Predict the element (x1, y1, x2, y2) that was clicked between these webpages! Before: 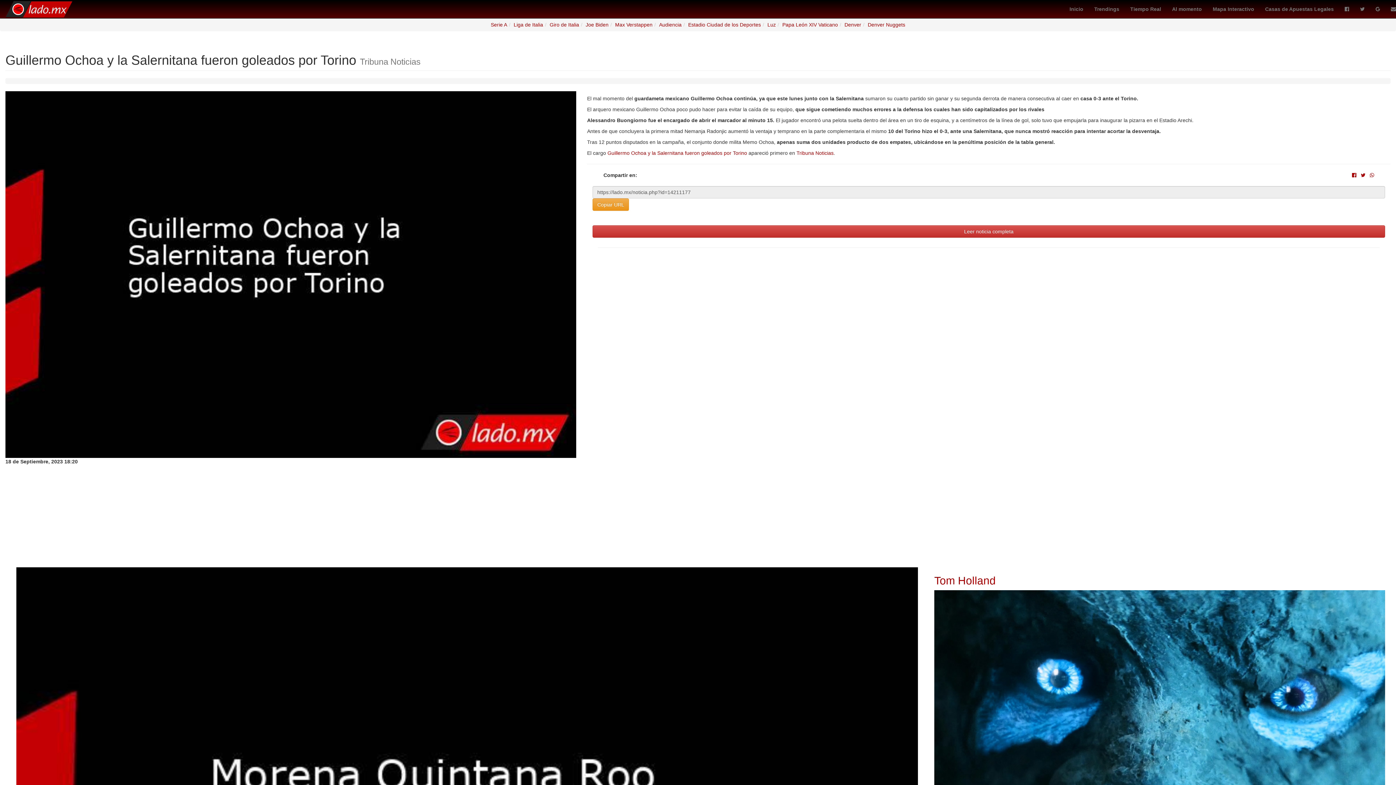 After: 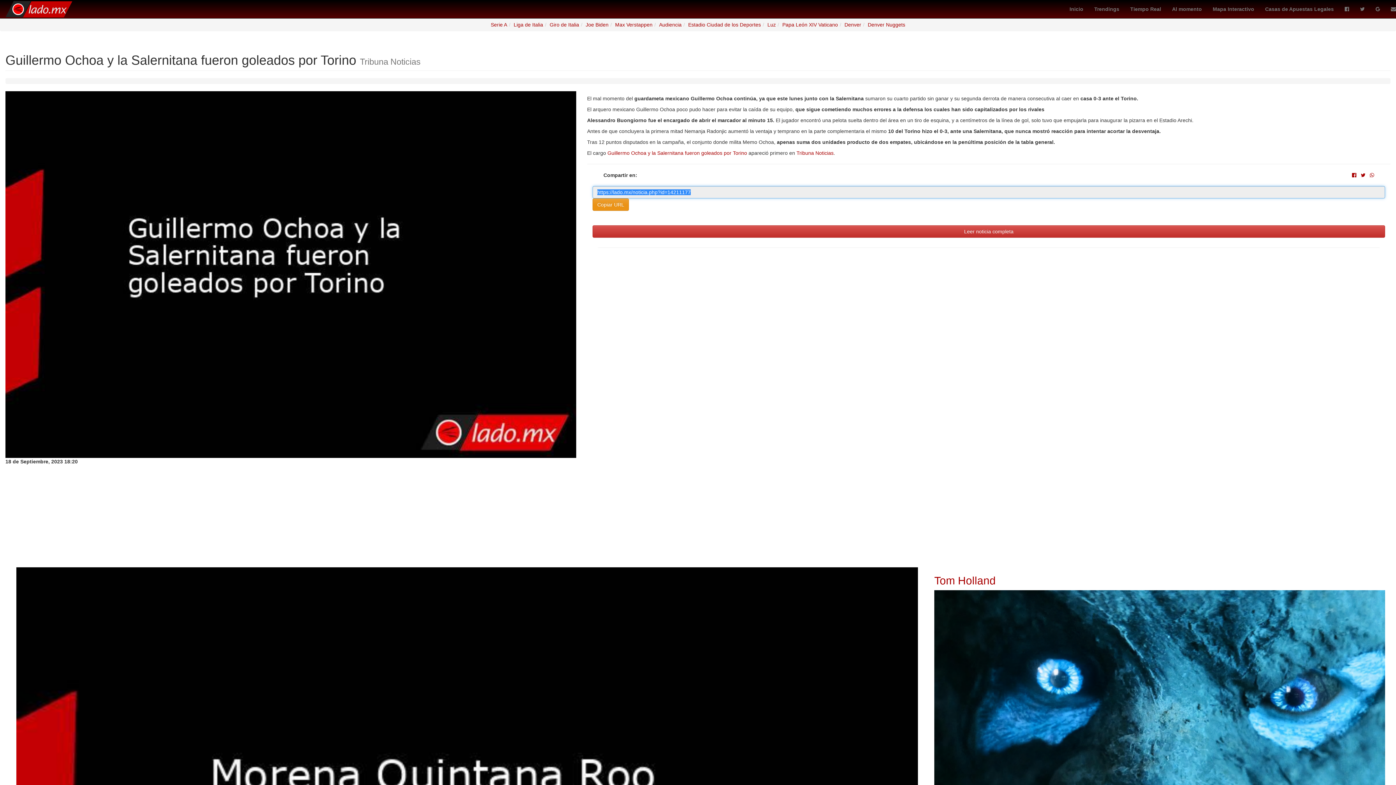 Action: bbox: (592, 198, 629, 210) label: Copiar URL